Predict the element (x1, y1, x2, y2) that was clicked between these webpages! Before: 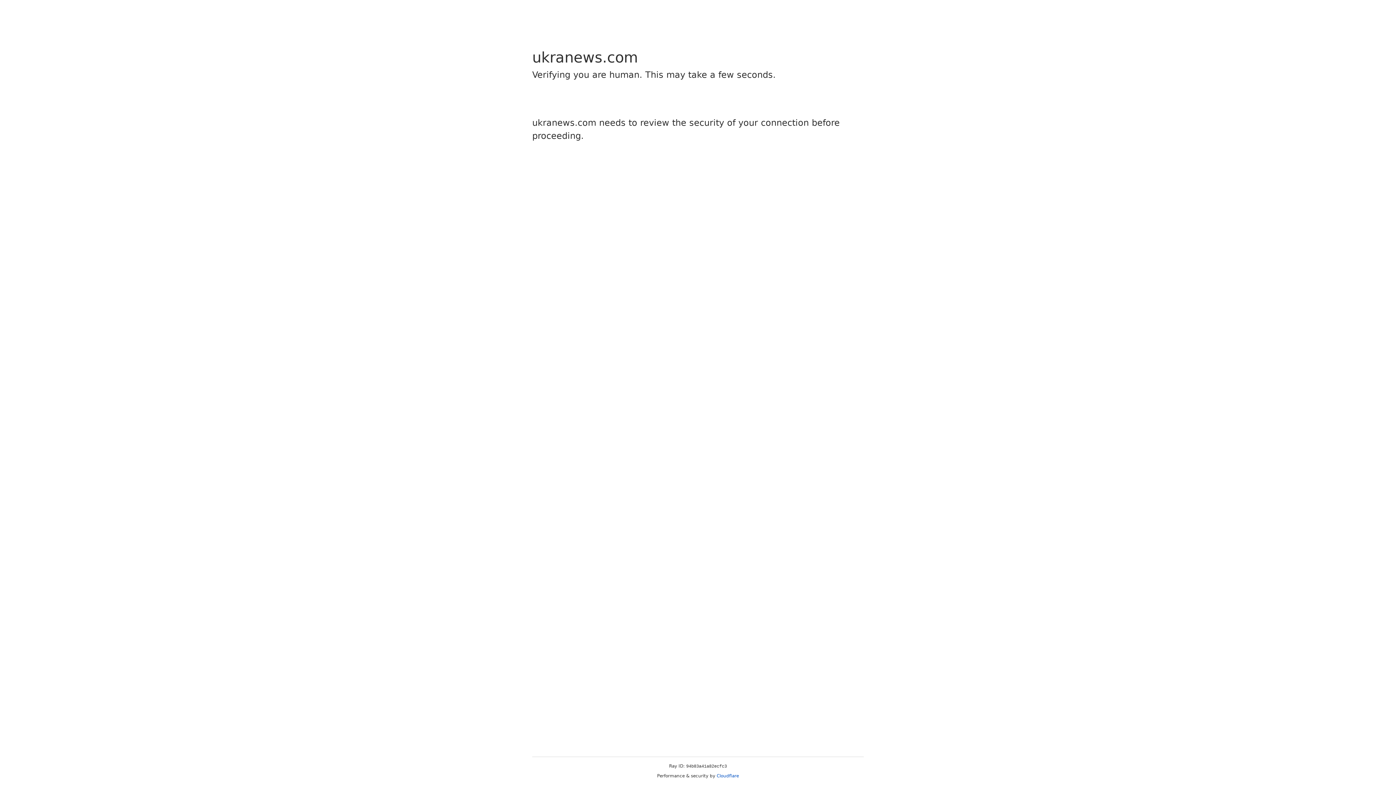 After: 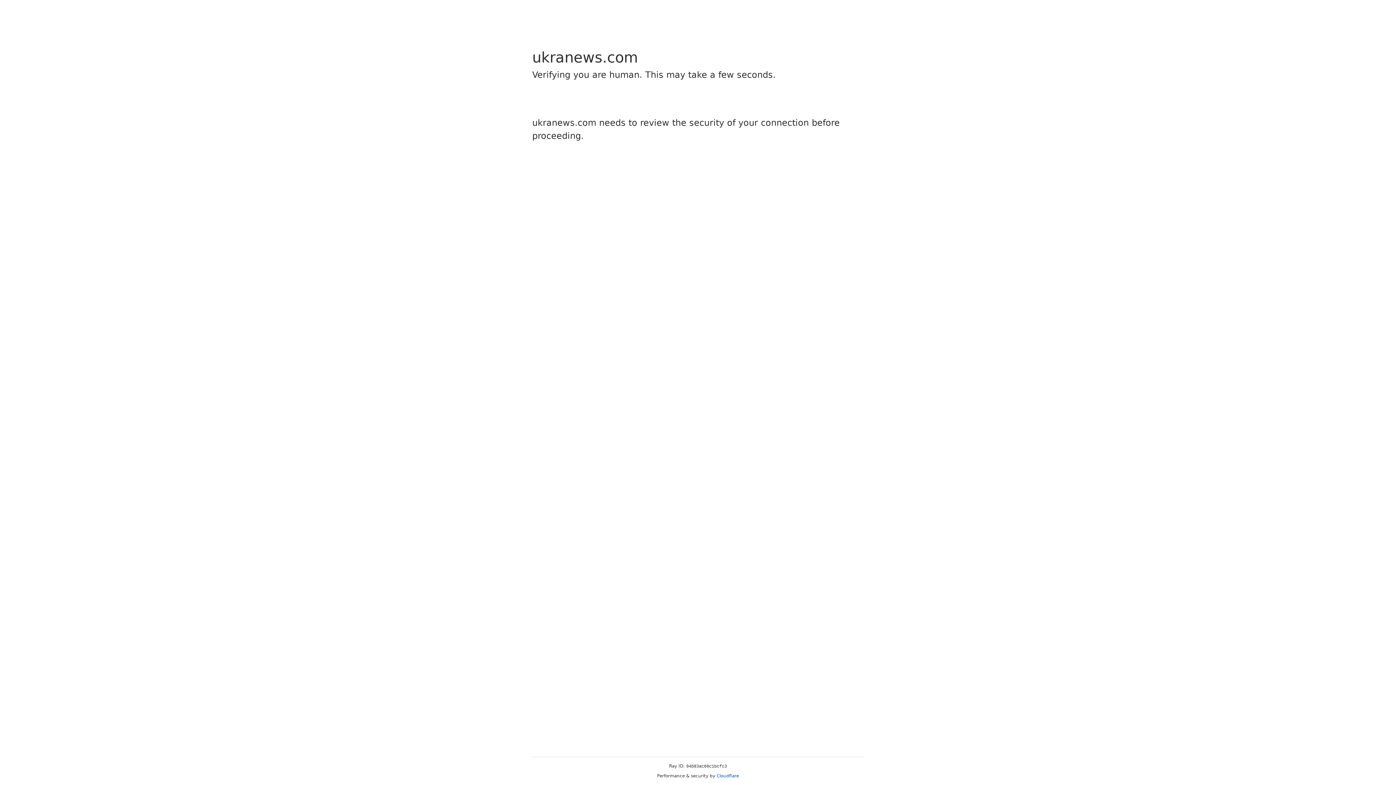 Action: label: Cloudflare bbox: (716, 773, 739, 778)